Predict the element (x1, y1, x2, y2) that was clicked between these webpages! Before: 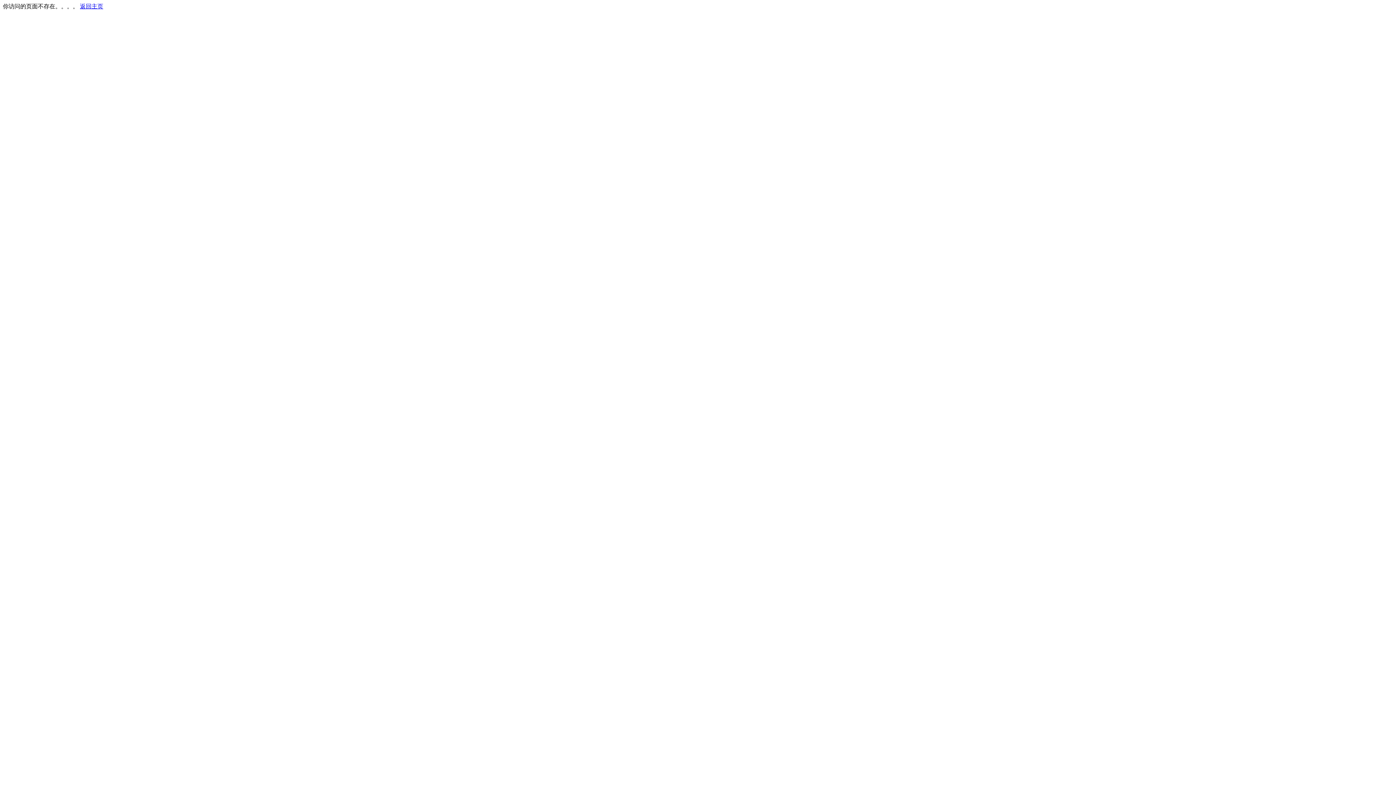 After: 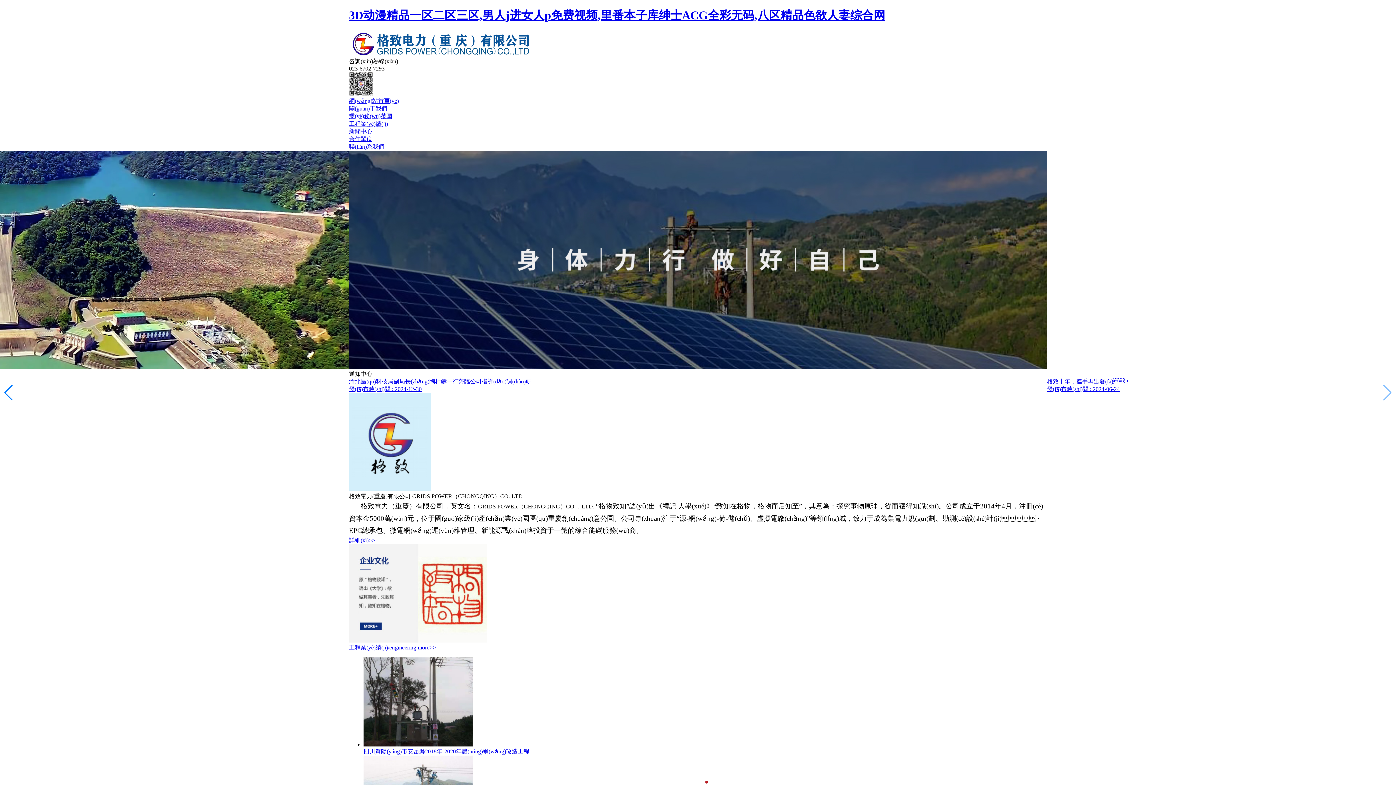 Action: label: 返回主页 bbox: (80, 3, 103, 9)